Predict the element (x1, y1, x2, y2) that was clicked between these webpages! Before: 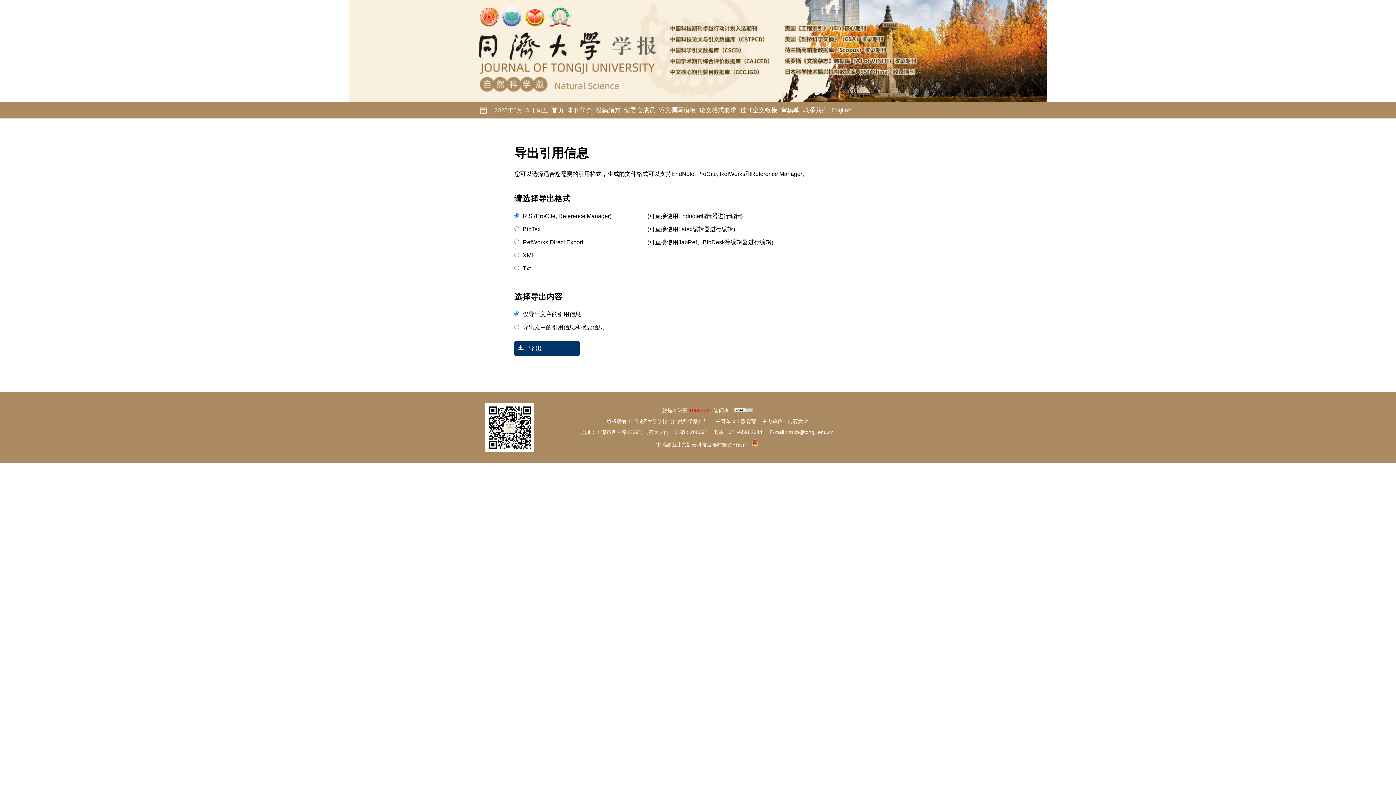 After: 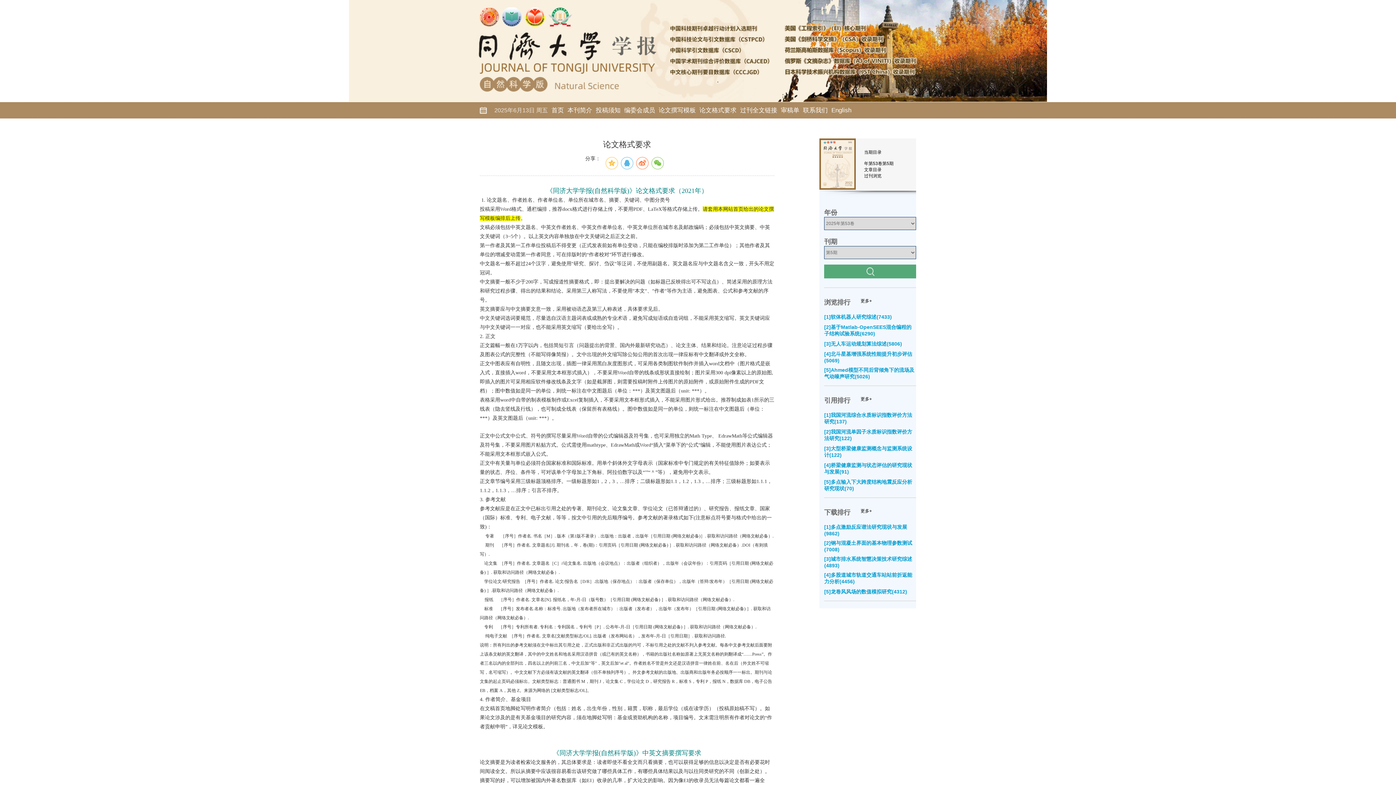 Action: label: 论文格式要求 bbox: (699, 102, 736, 118)